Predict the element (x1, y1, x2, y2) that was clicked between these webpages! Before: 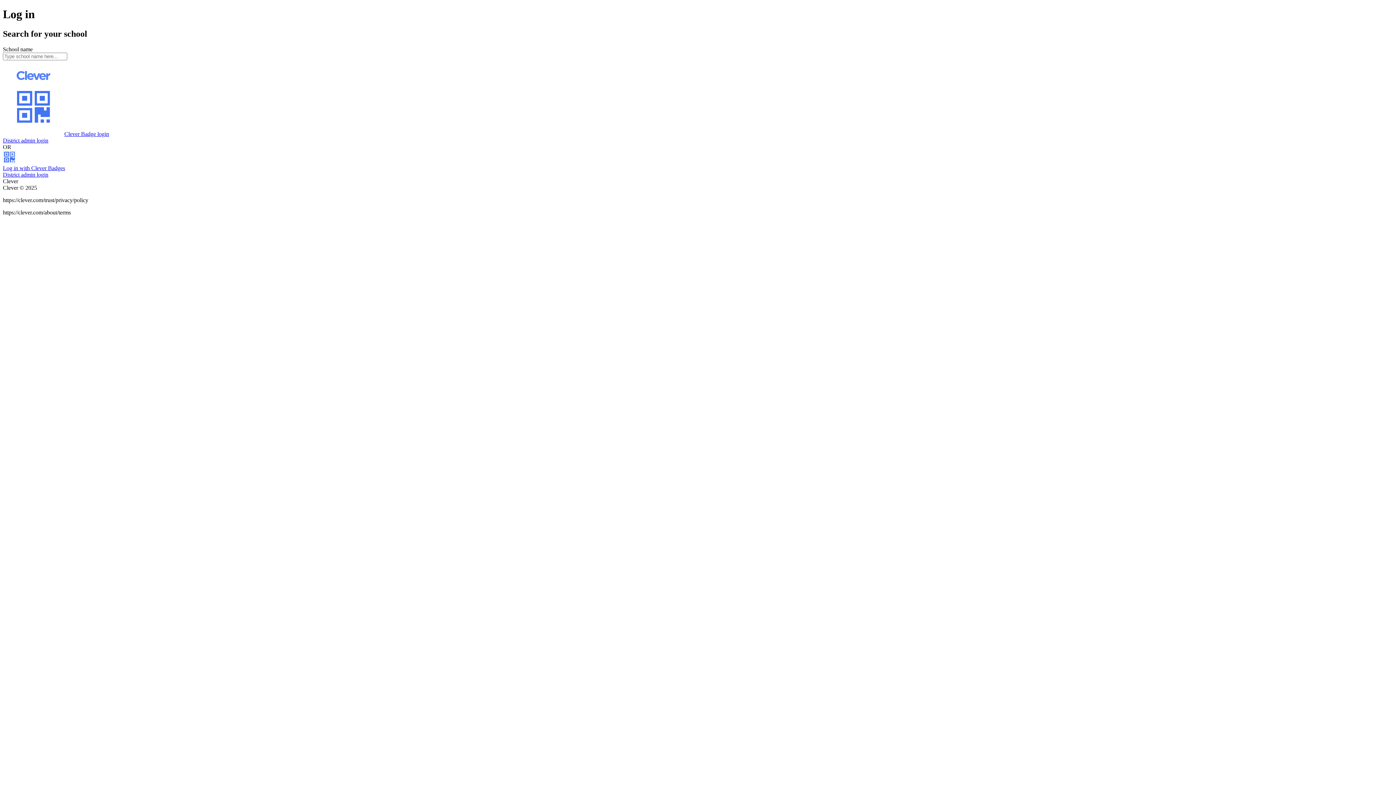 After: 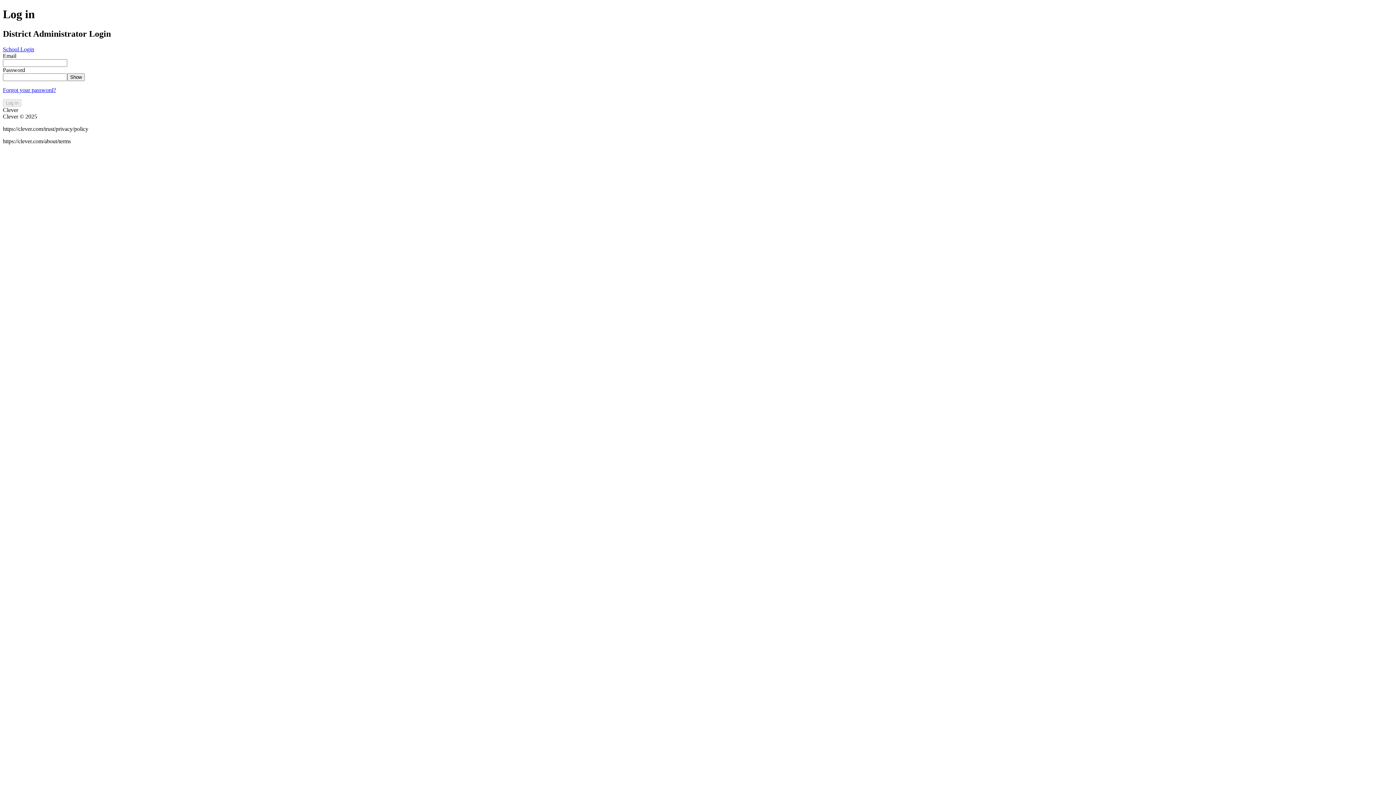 Action: label: District admin login bbox: (2, 171, 48, 177)